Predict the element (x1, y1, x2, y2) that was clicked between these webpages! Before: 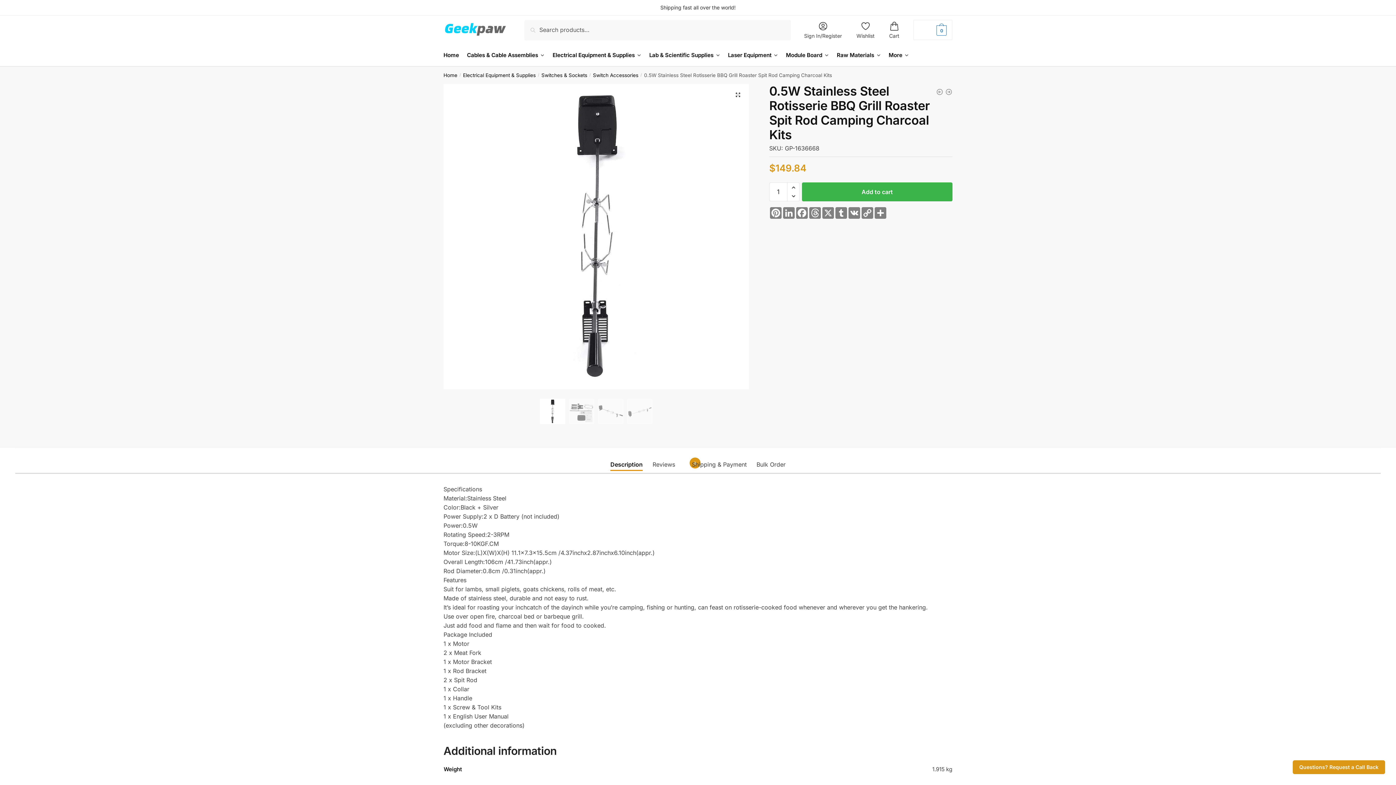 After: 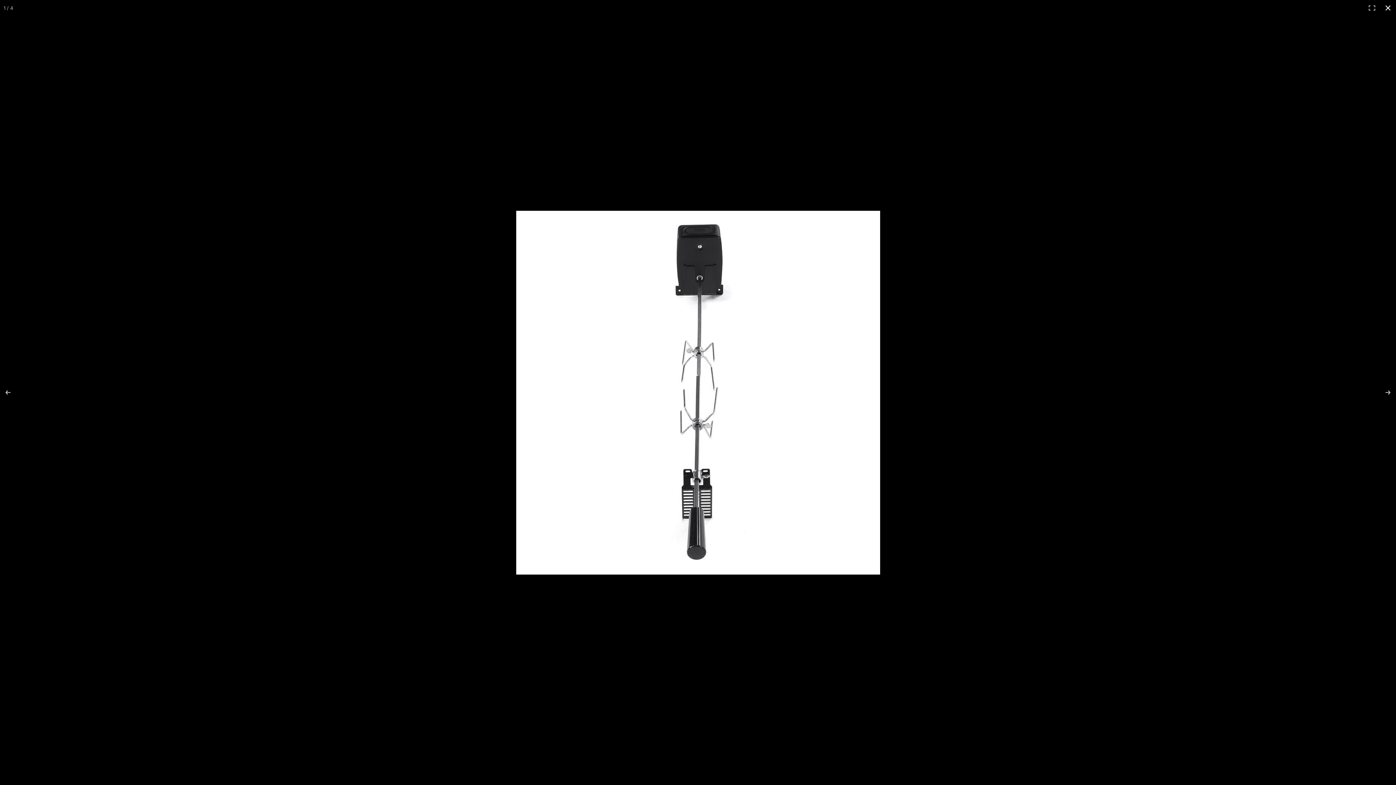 Action: bbox: (732, 89, 743, 100) label: View full-screen image gallery